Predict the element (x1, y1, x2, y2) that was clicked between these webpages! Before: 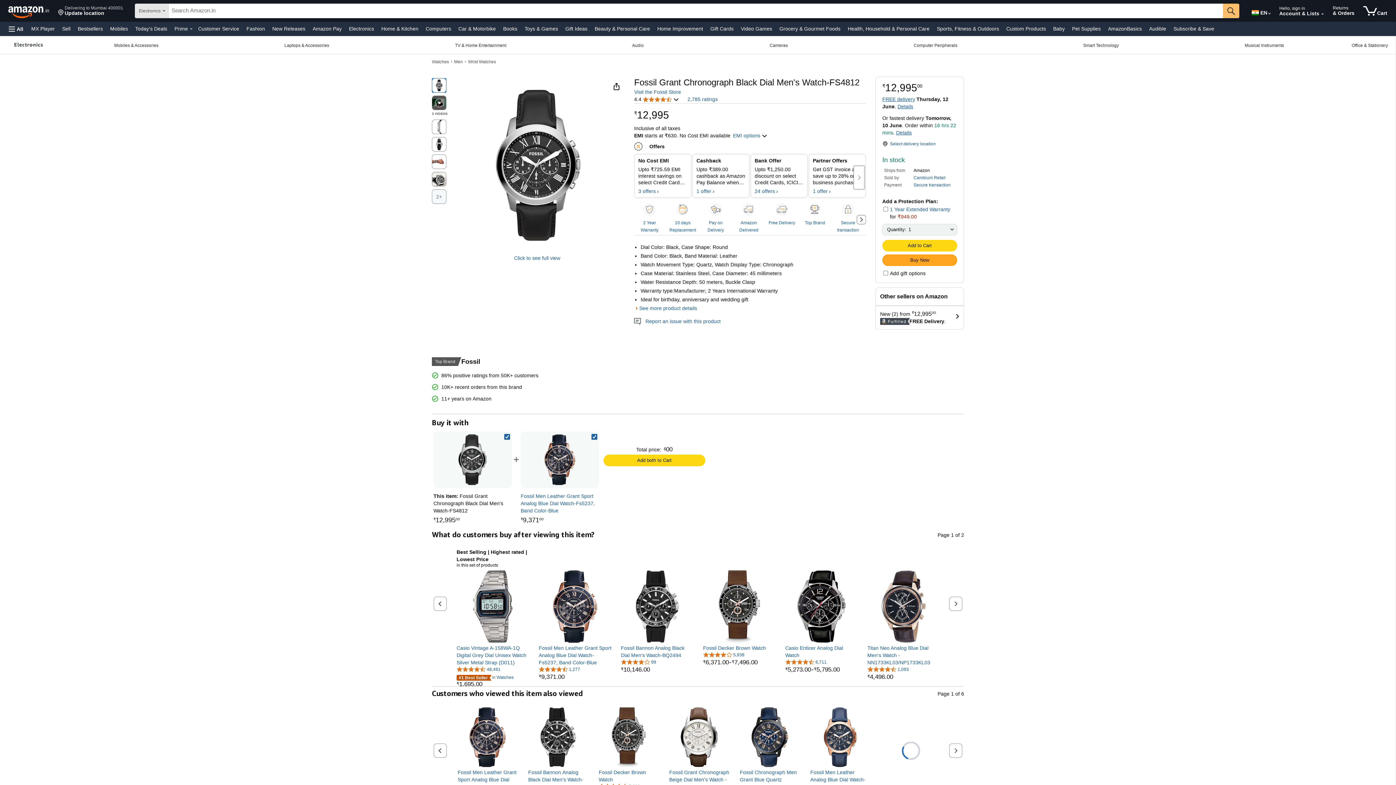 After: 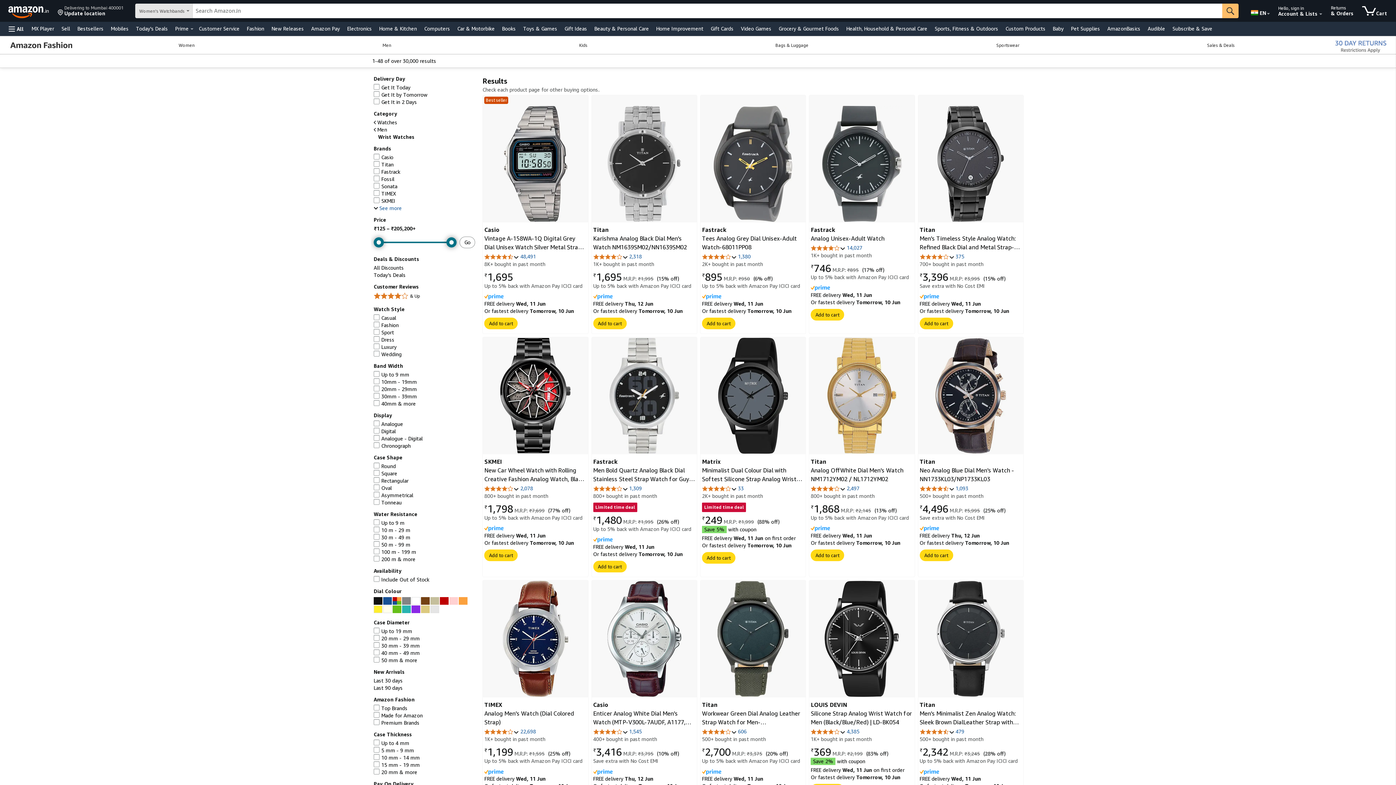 Action: label: Wrist Watches bbox: (468, 59, 496, 64)